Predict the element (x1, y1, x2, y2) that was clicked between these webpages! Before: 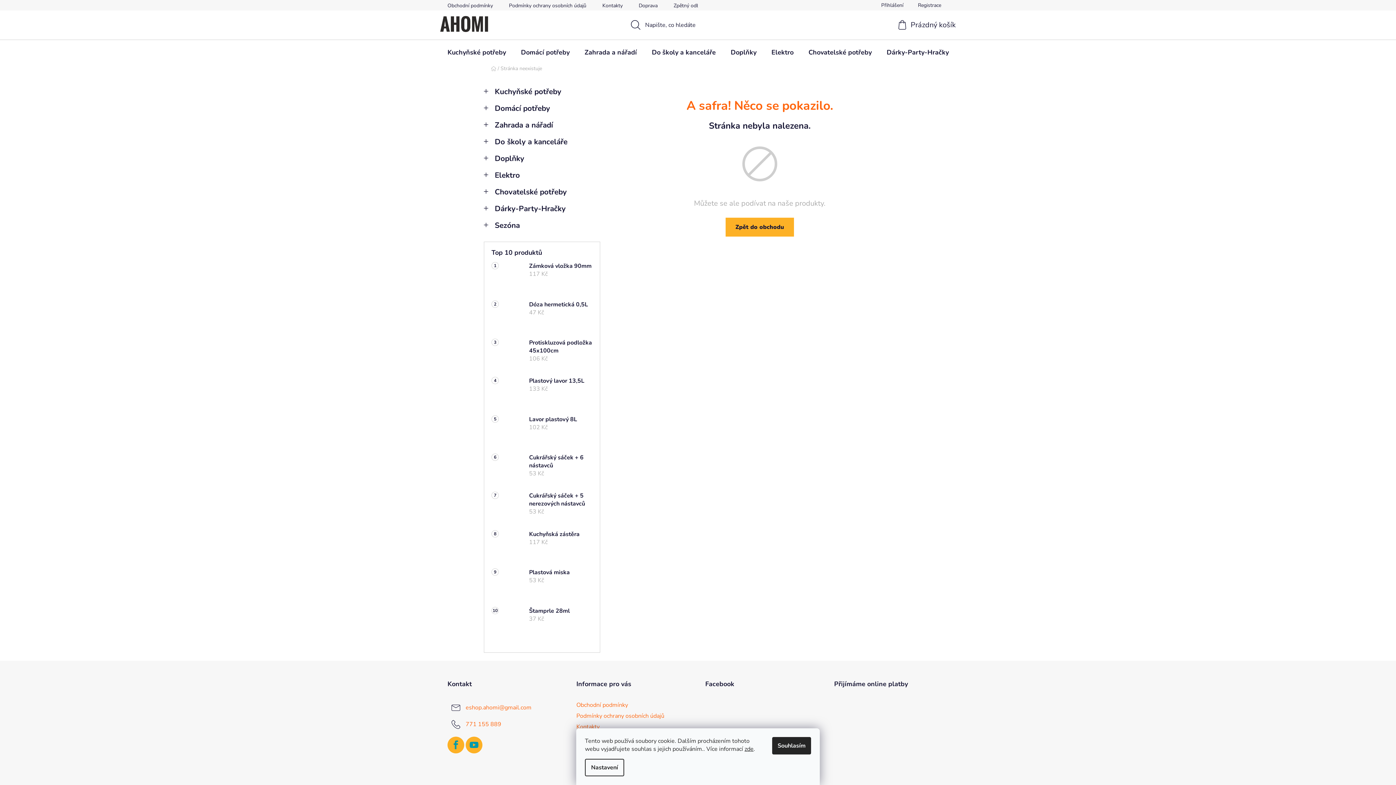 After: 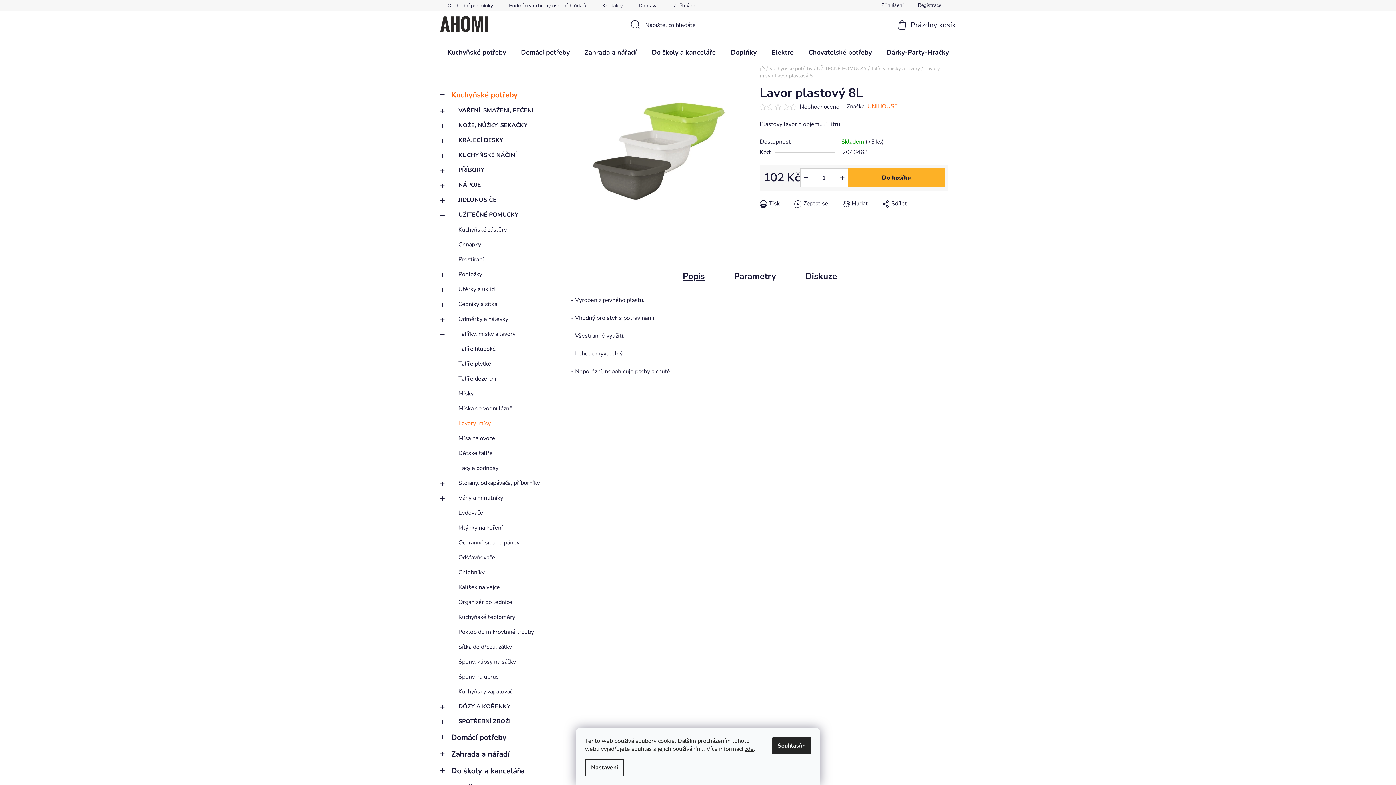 Action: bbox: (491, 415, 521, 445)